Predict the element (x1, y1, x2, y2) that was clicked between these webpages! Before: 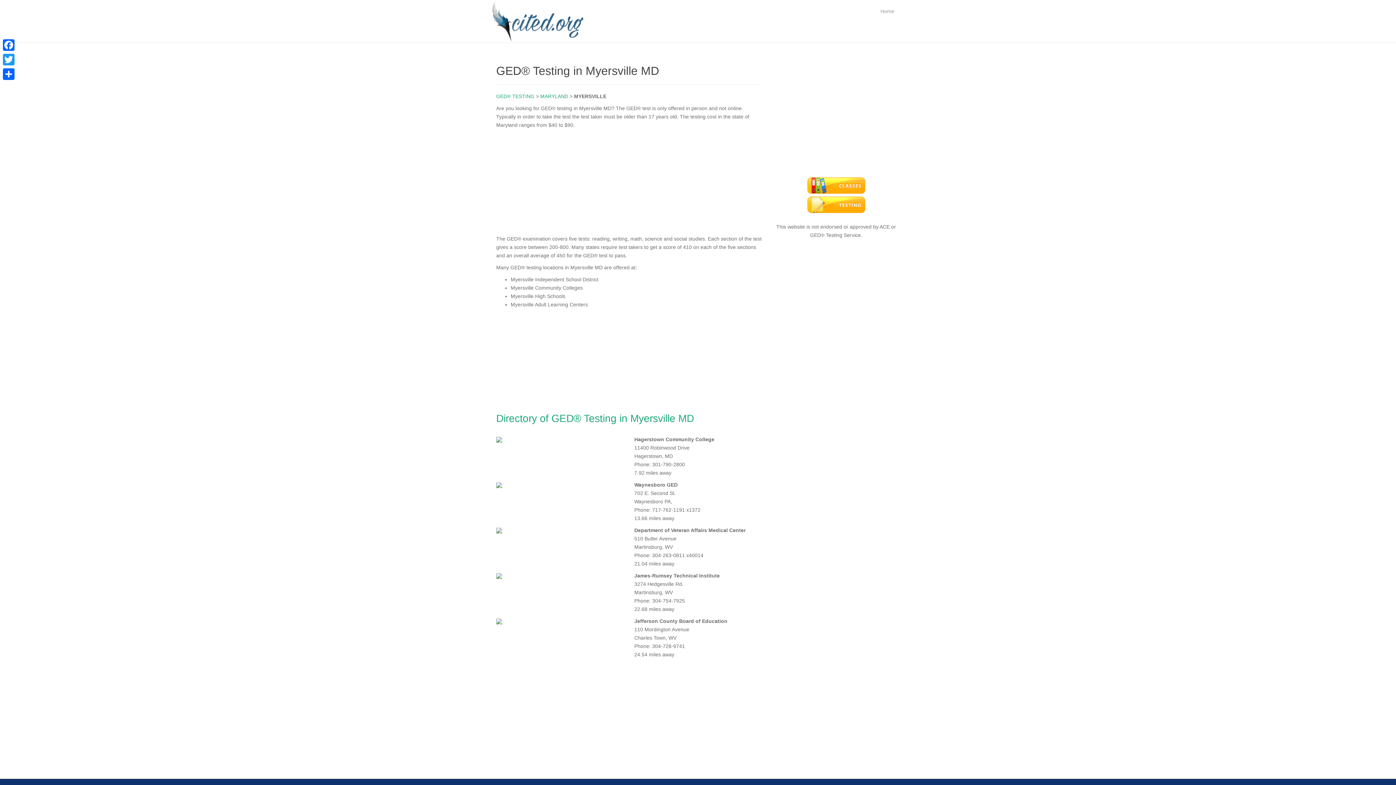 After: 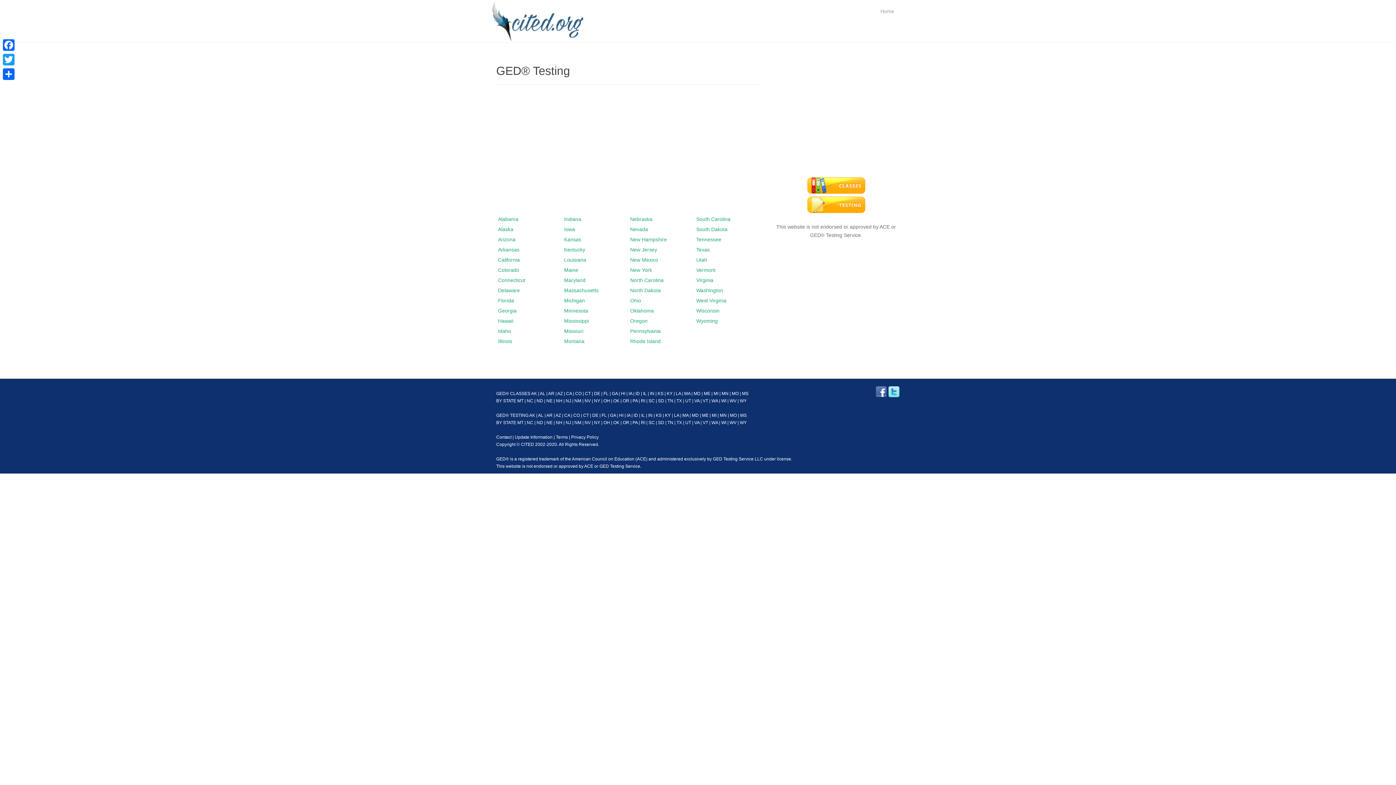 Action: label: GED® TESTING bbox: (496, 93, 534, 99)